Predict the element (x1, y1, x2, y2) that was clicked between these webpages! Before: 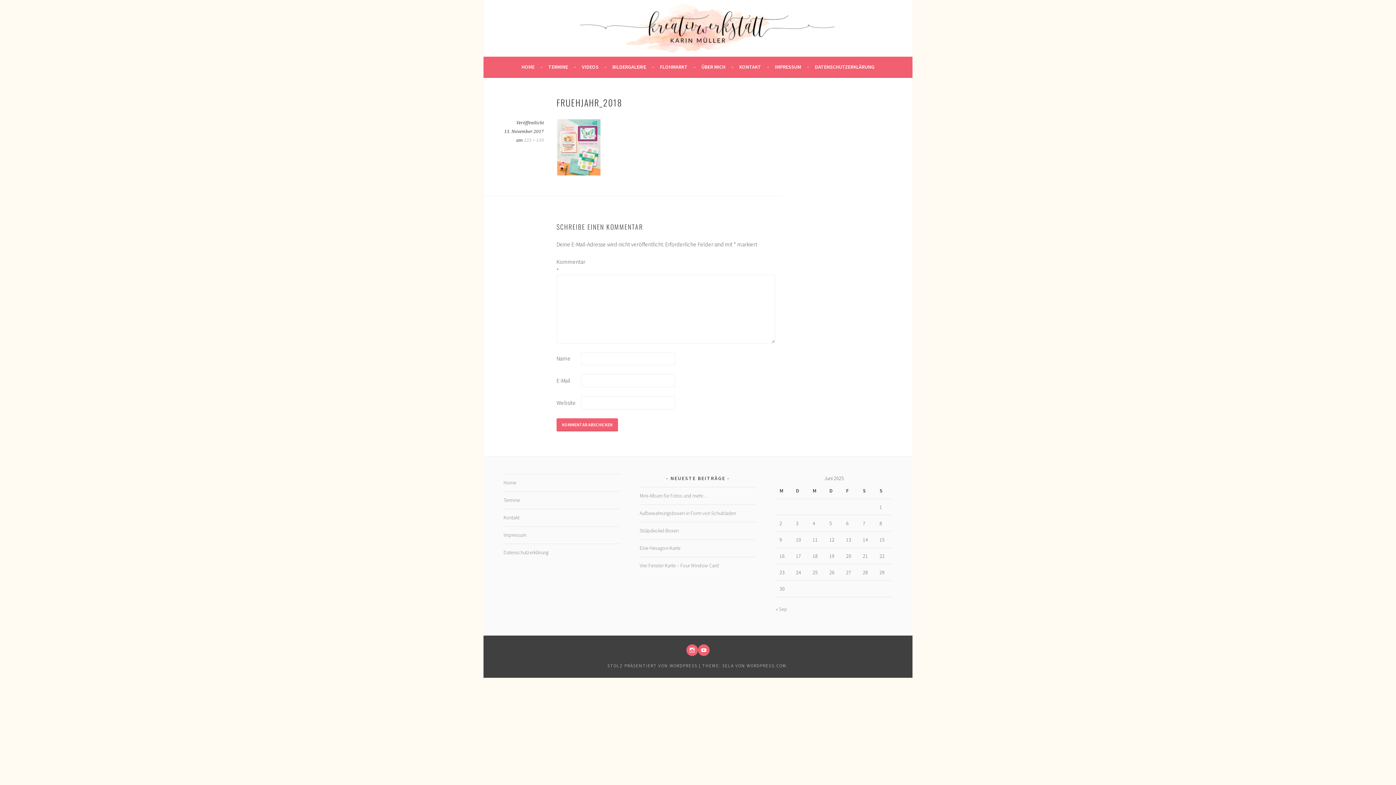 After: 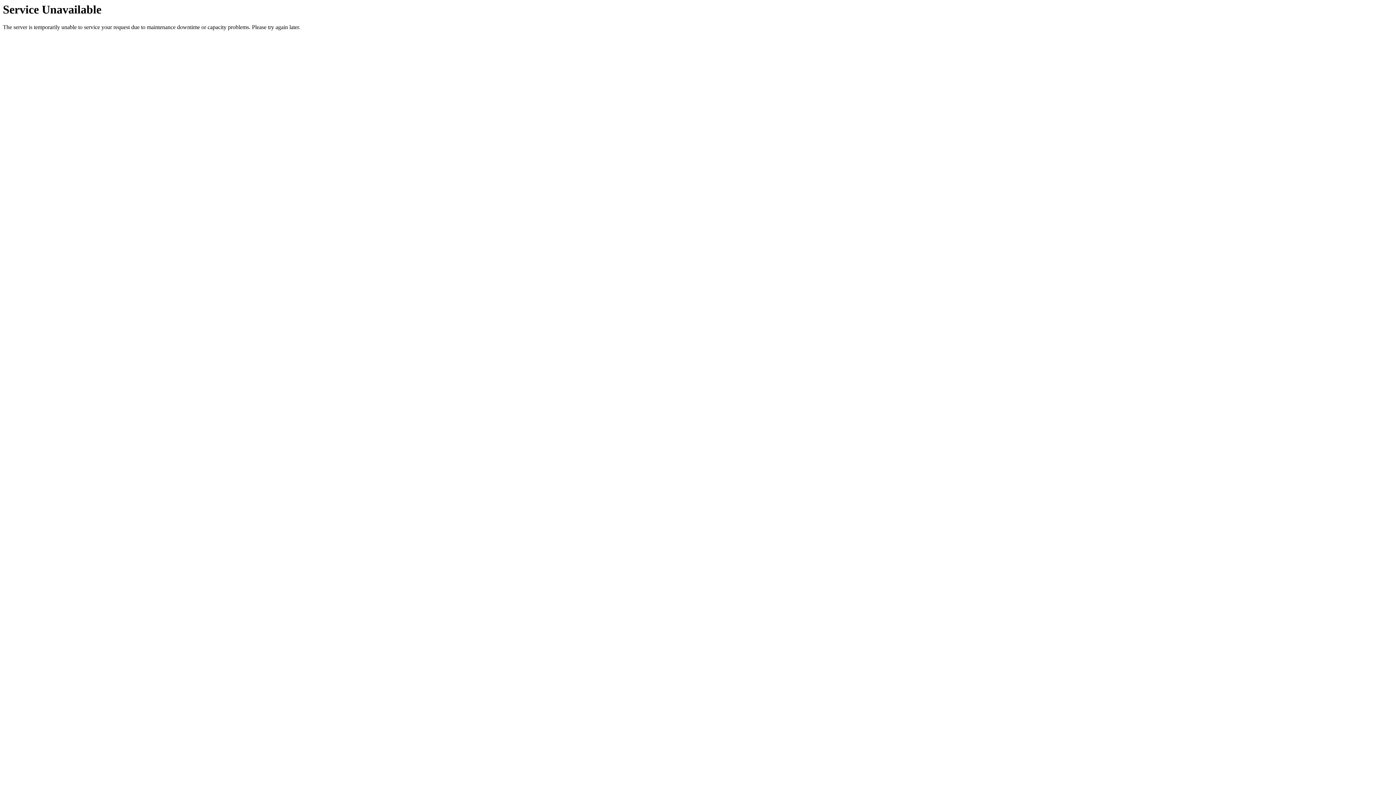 Action: label: TERMINE bbox: (548, 62, 576, 71)